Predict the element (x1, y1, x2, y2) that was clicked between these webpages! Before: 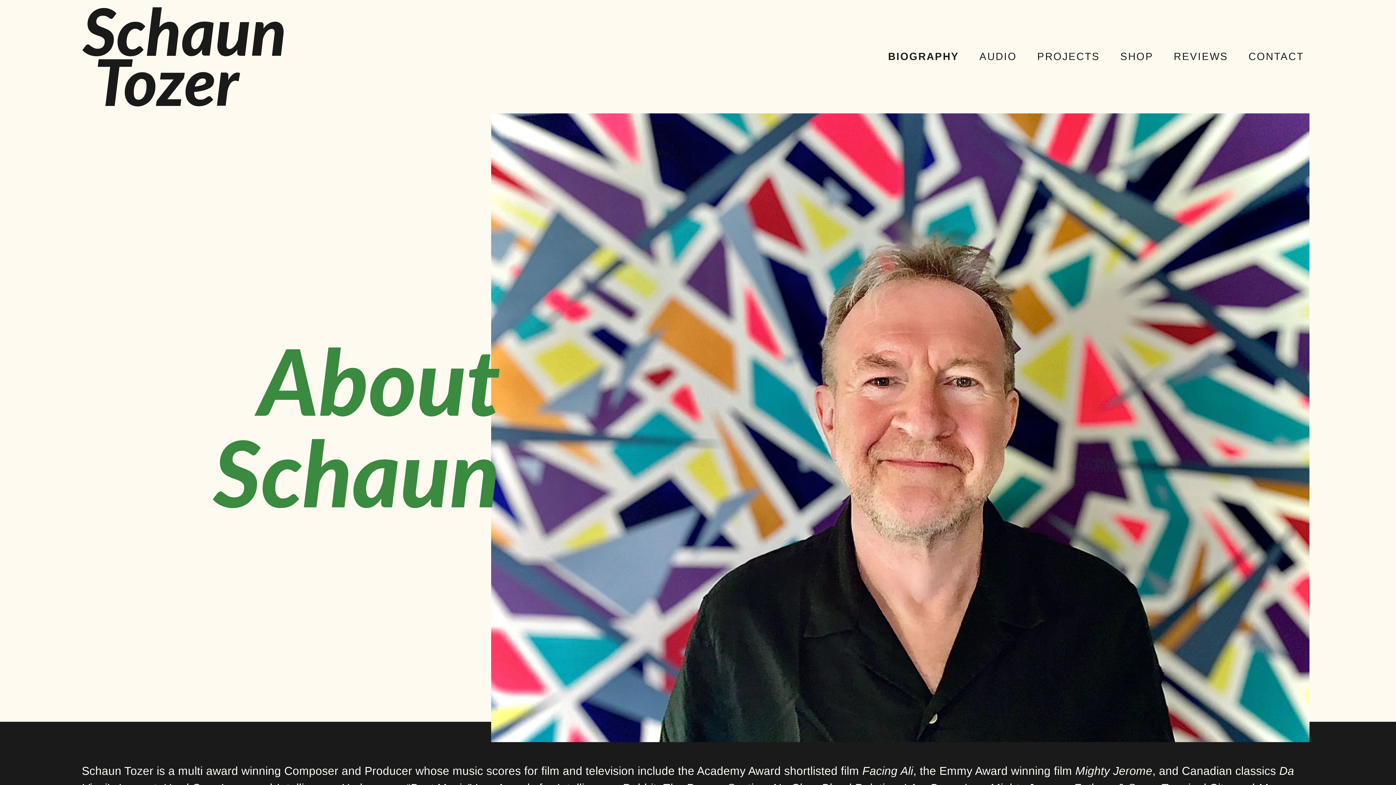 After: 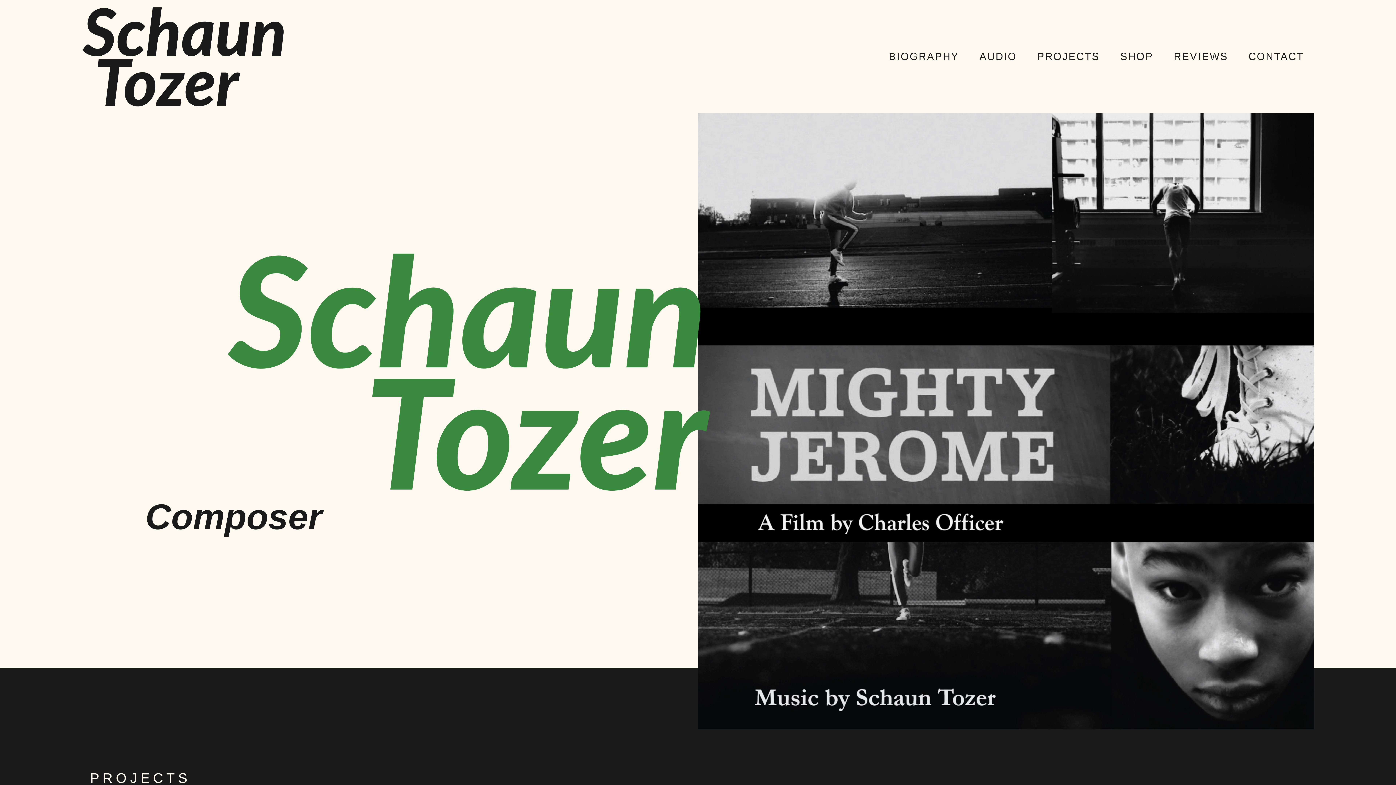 Action: bbox: (81, 2, 287, 110)